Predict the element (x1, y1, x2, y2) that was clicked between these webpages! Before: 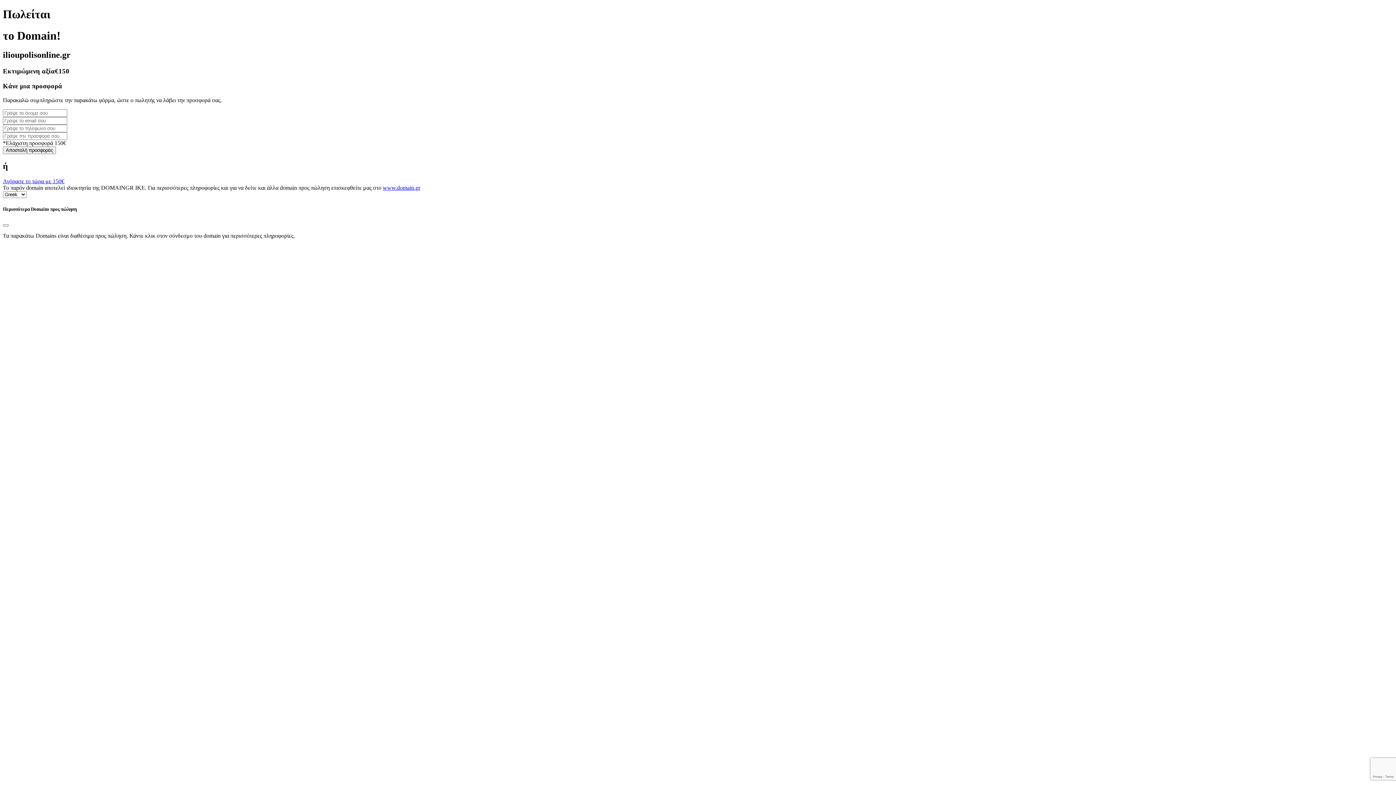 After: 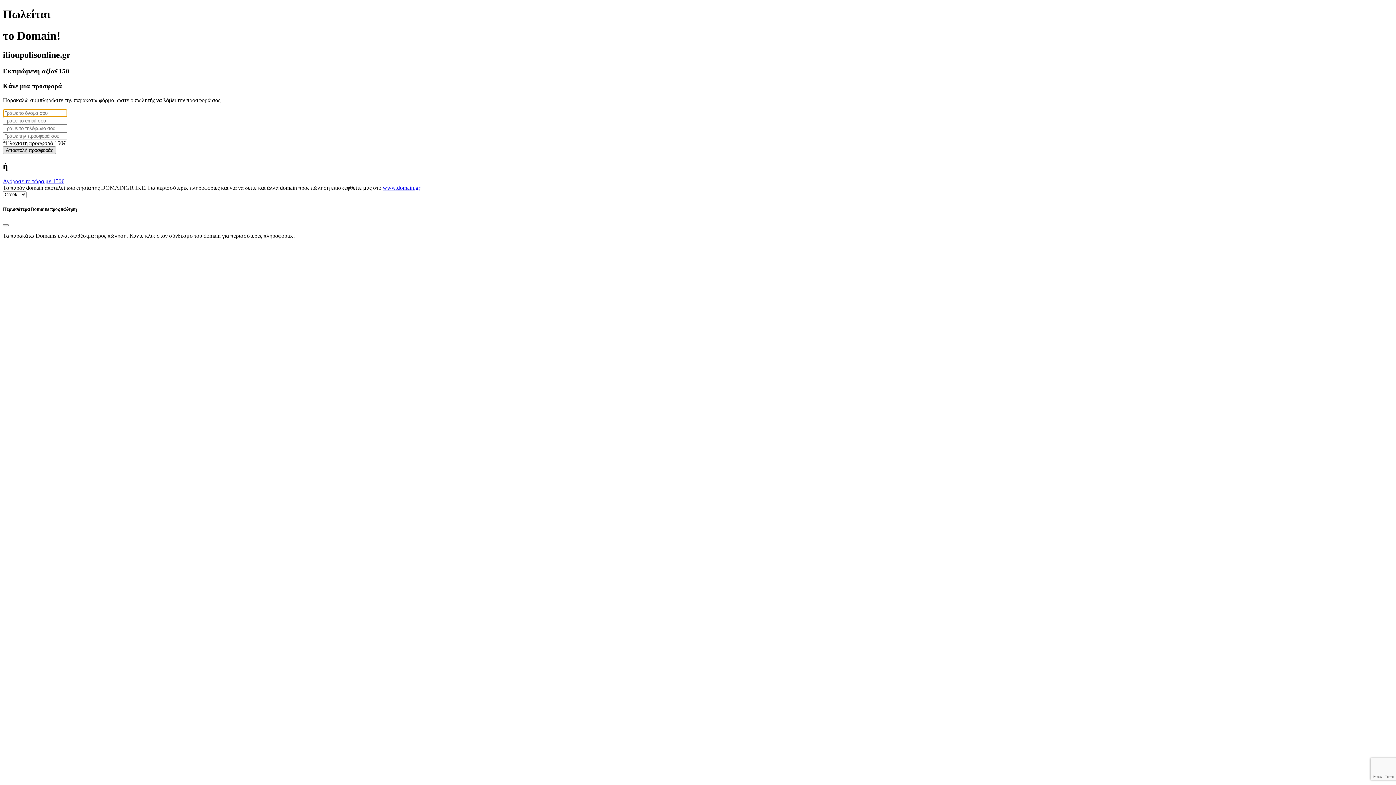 Action: label: Αποστολή προσφοράς bbox: (2, 146, 56, 154)